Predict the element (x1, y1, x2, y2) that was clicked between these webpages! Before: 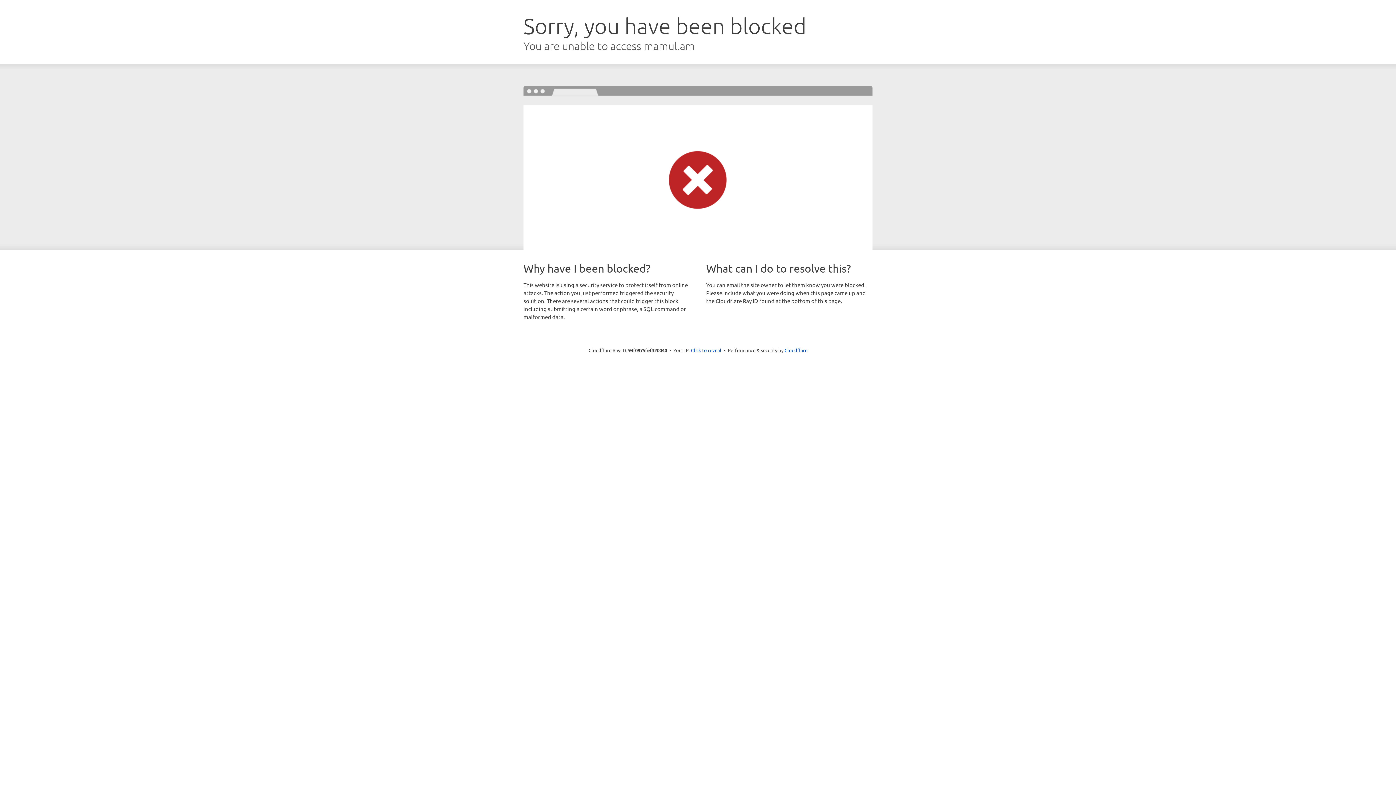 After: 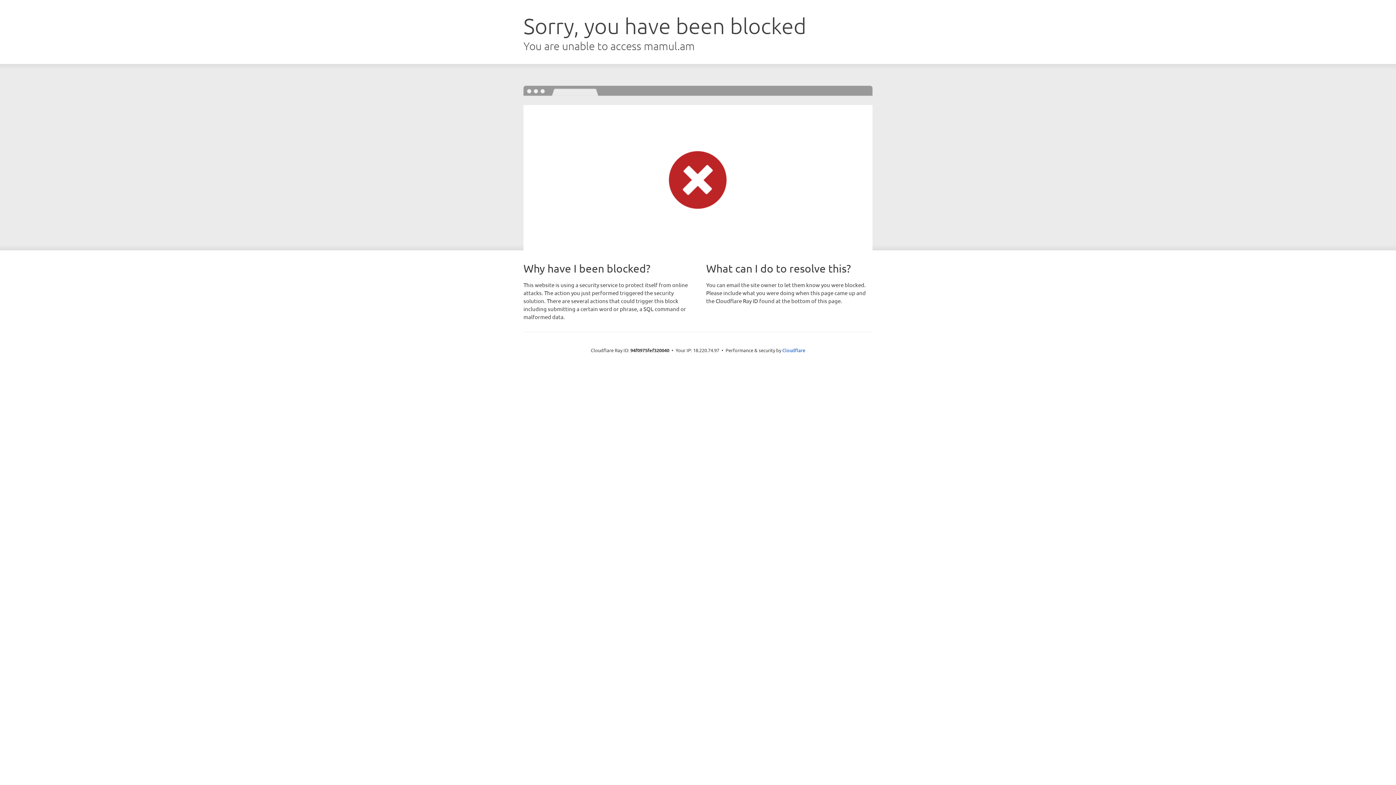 Action: bbox: (691, 346, 721, 353) label: Click to reveal